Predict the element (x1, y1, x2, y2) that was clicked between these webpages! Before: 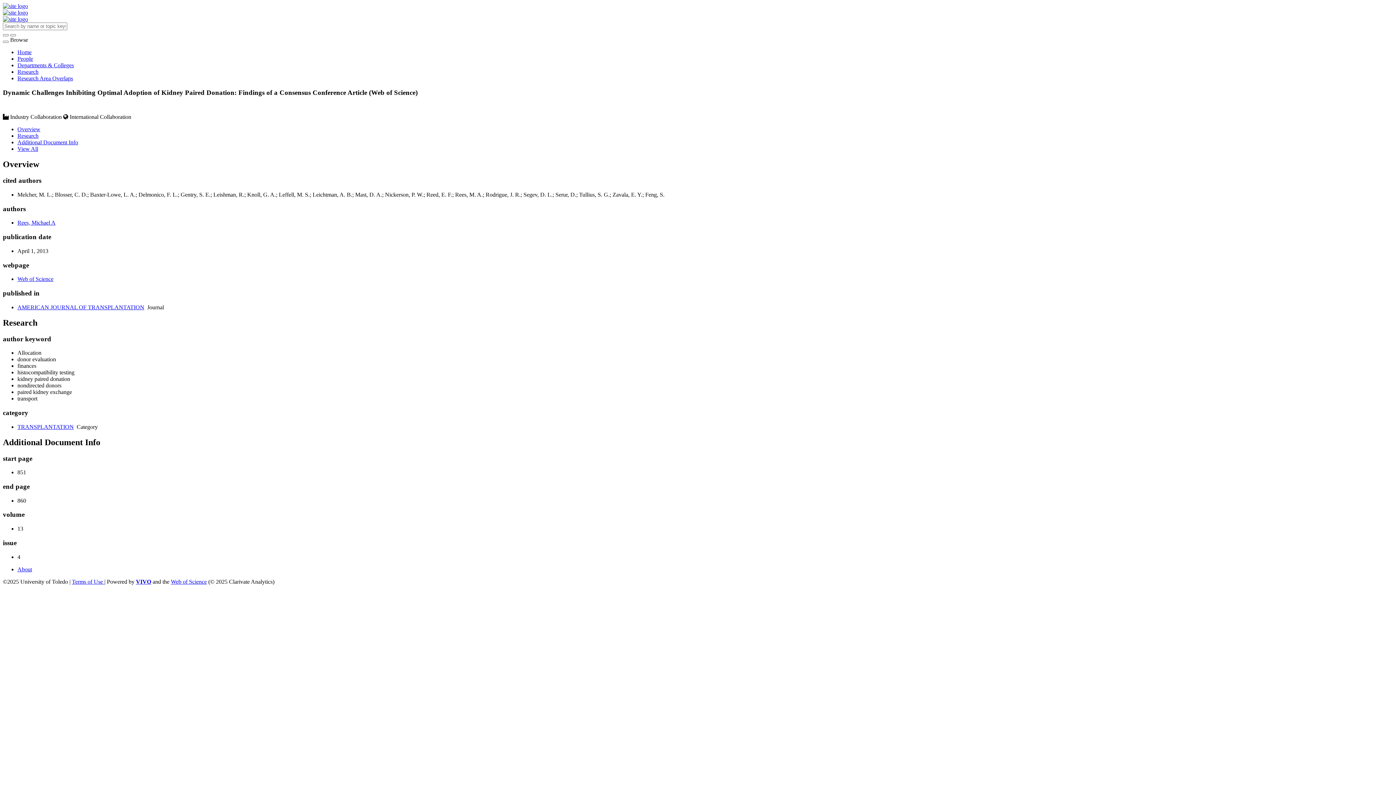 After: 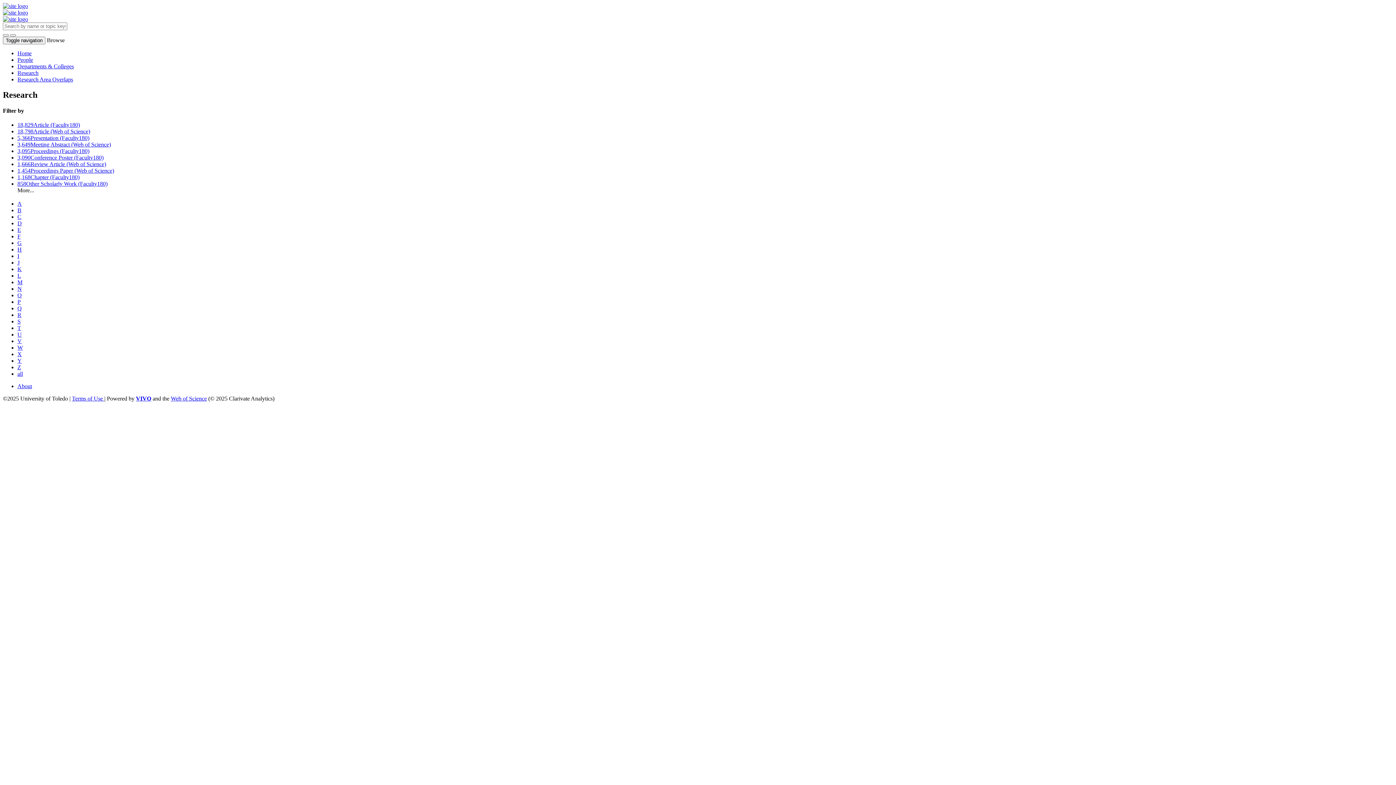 Action: bbox: (17, 68, 38, 74) label: Research